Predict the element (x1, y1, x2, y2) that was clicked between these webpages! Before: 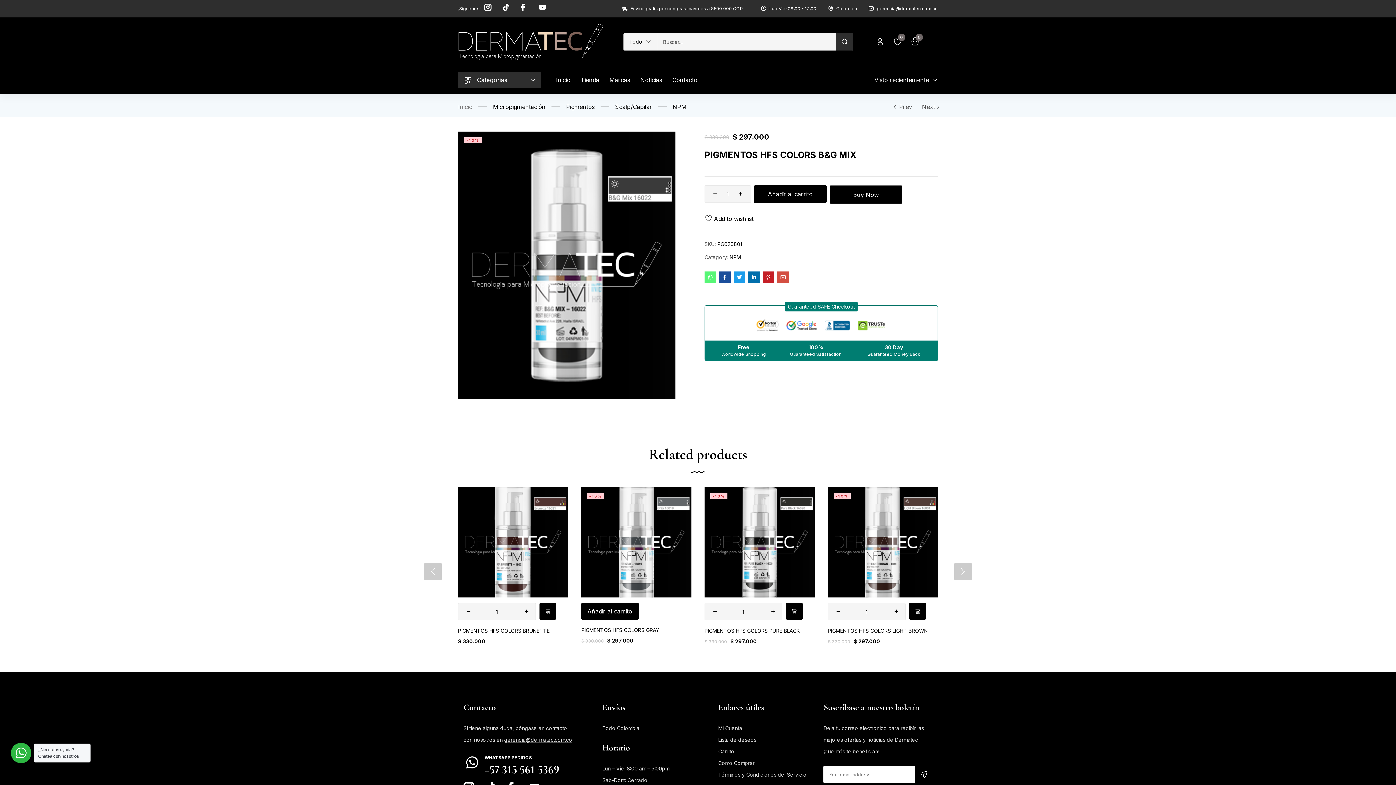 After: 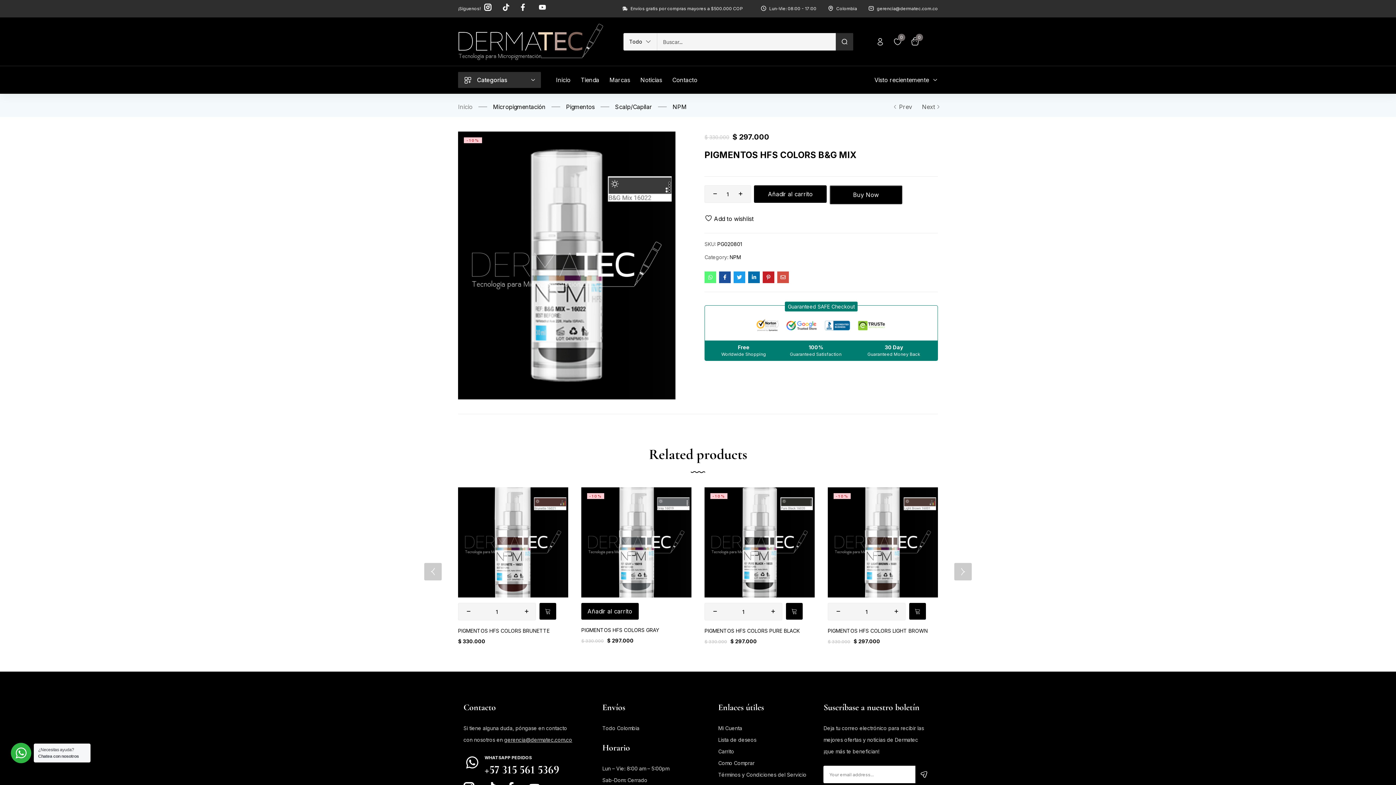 Action: bbox: (719, 271, 730, 283)